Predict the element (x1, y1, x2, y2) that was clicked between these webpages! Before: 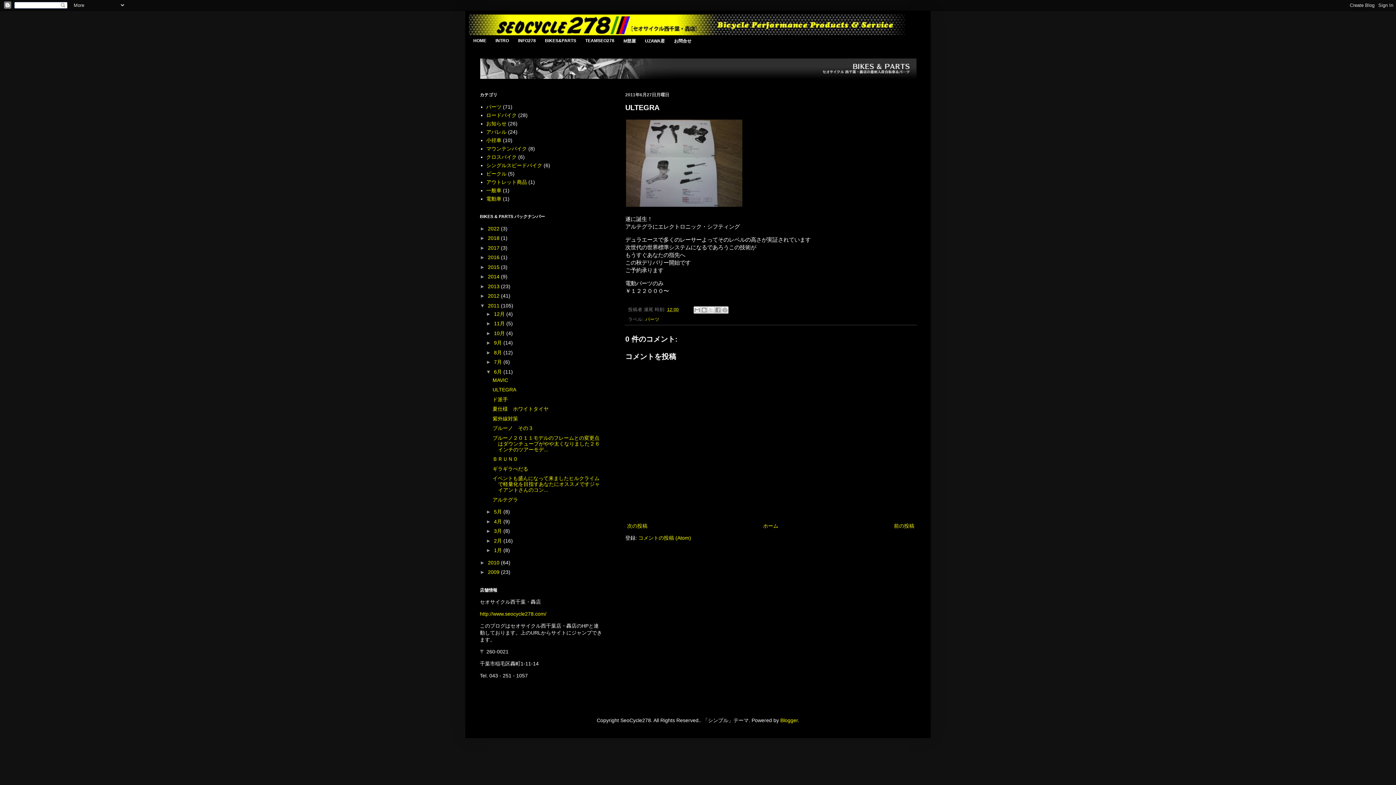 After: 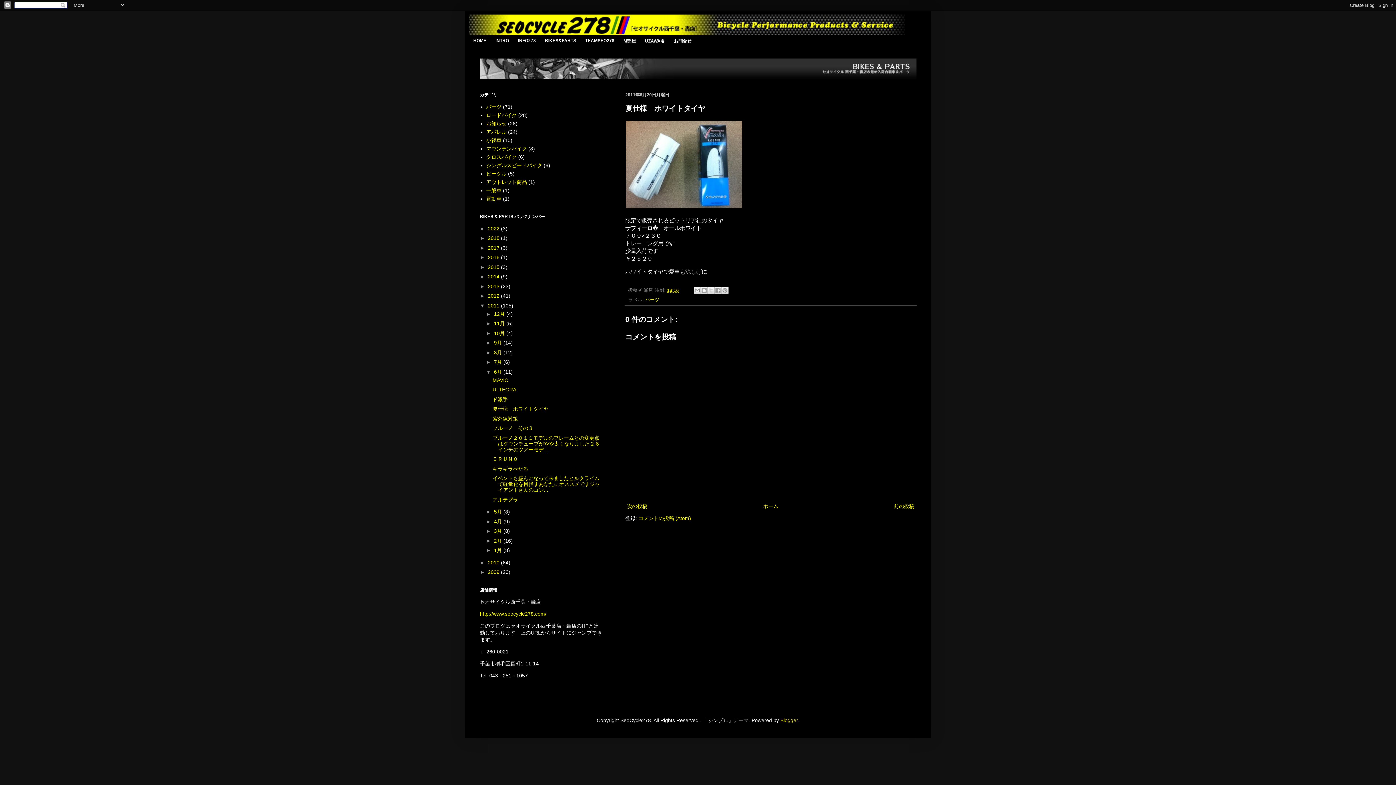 Action: label: 夏仕様　ホワイトタイヤ bbox: (492, 406, 548, 412)